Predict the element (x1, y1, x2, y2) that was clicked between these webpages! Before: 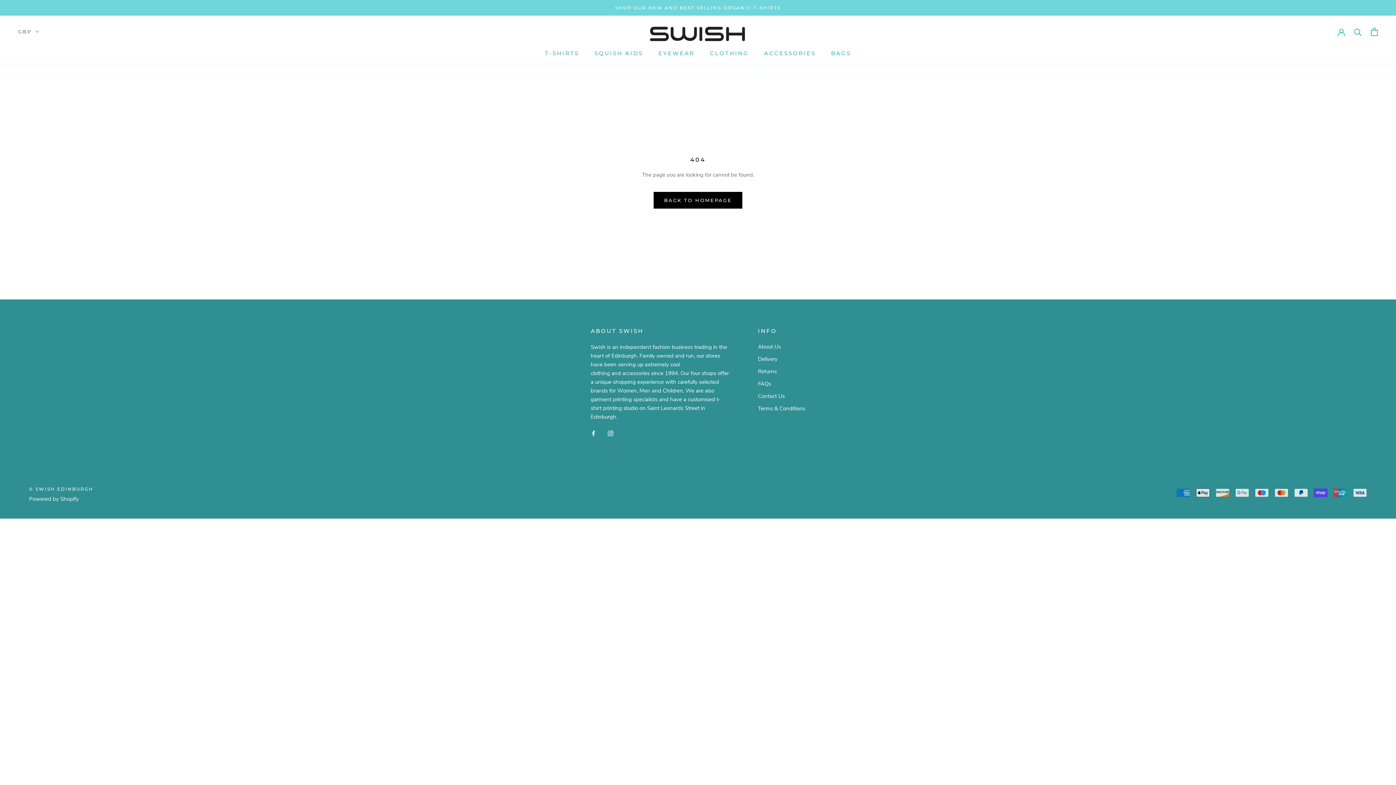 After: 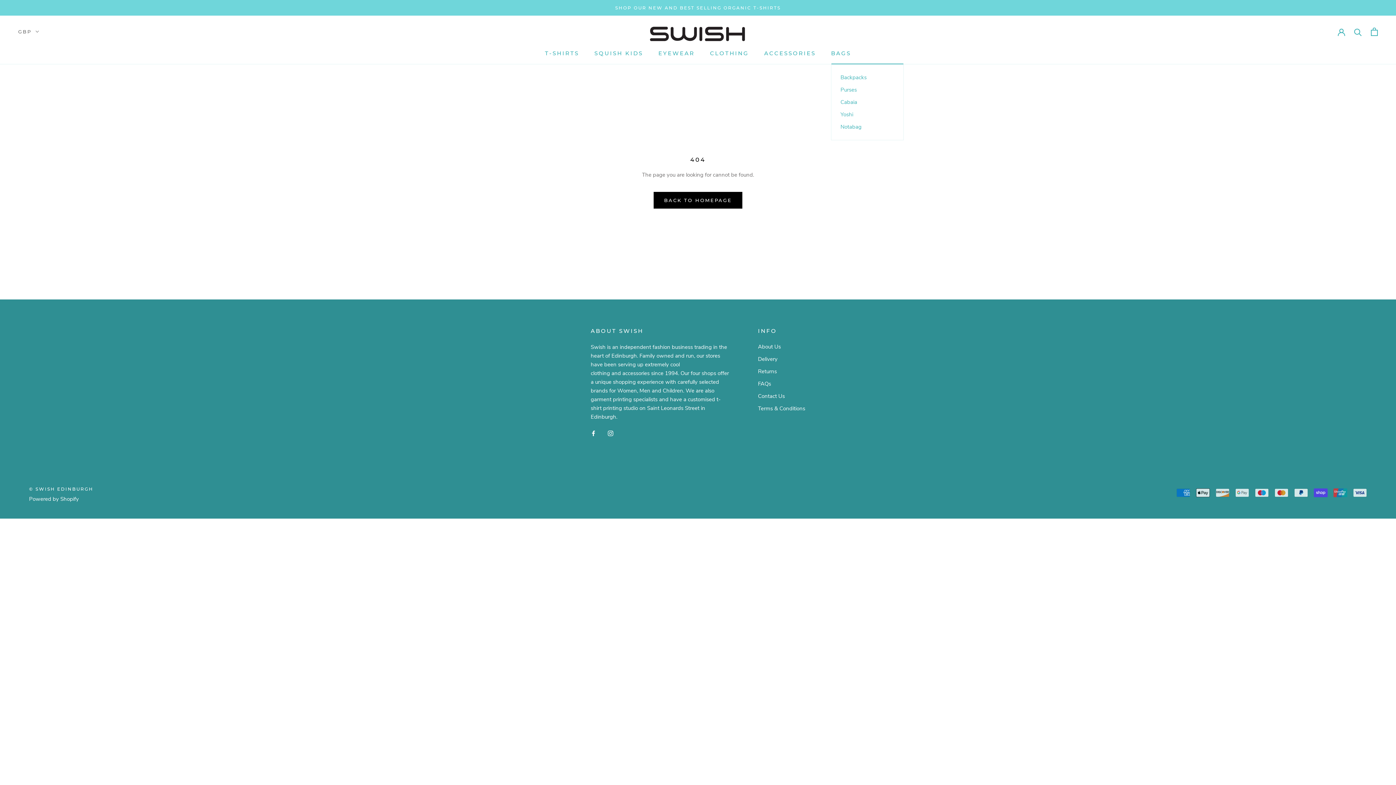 Action: label: BAGS bbox: (831, 49, 851, 56)